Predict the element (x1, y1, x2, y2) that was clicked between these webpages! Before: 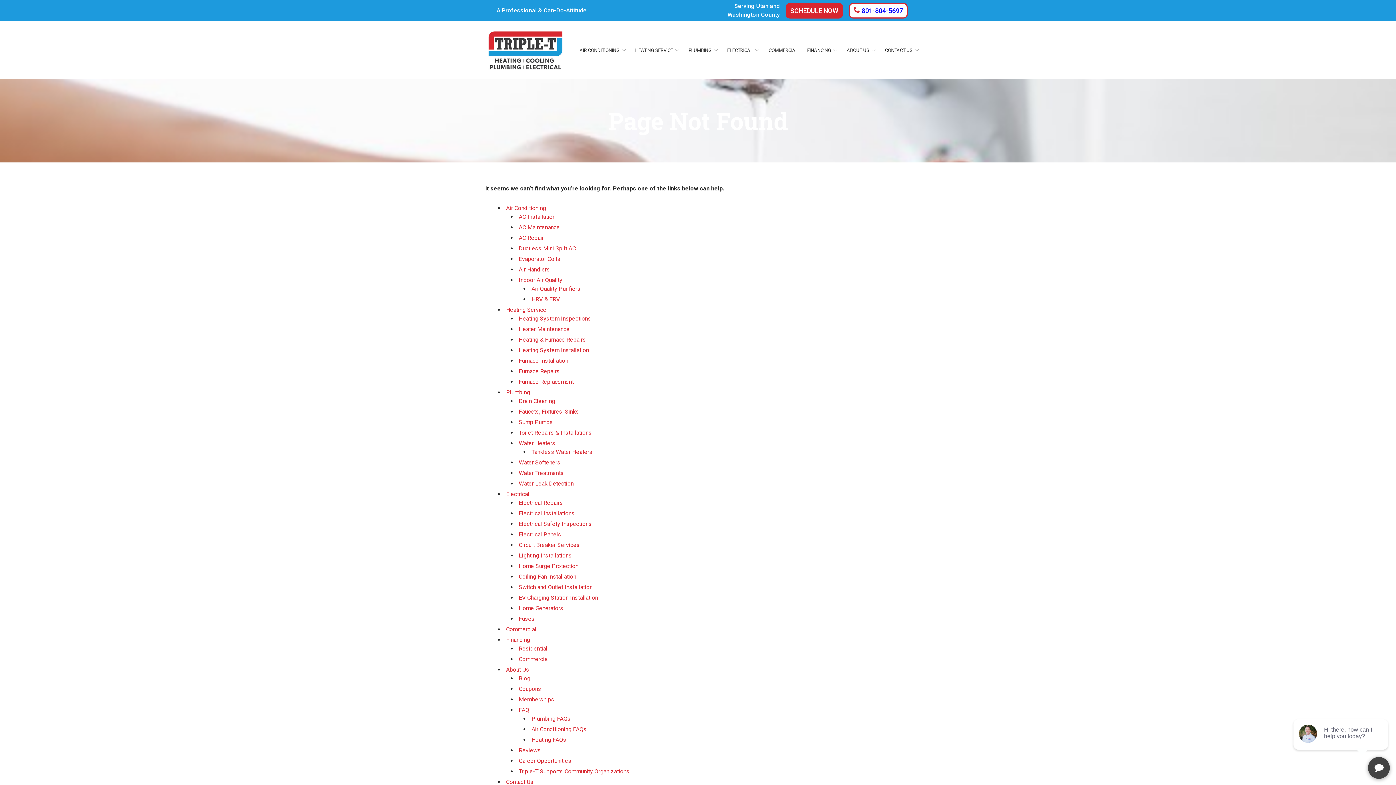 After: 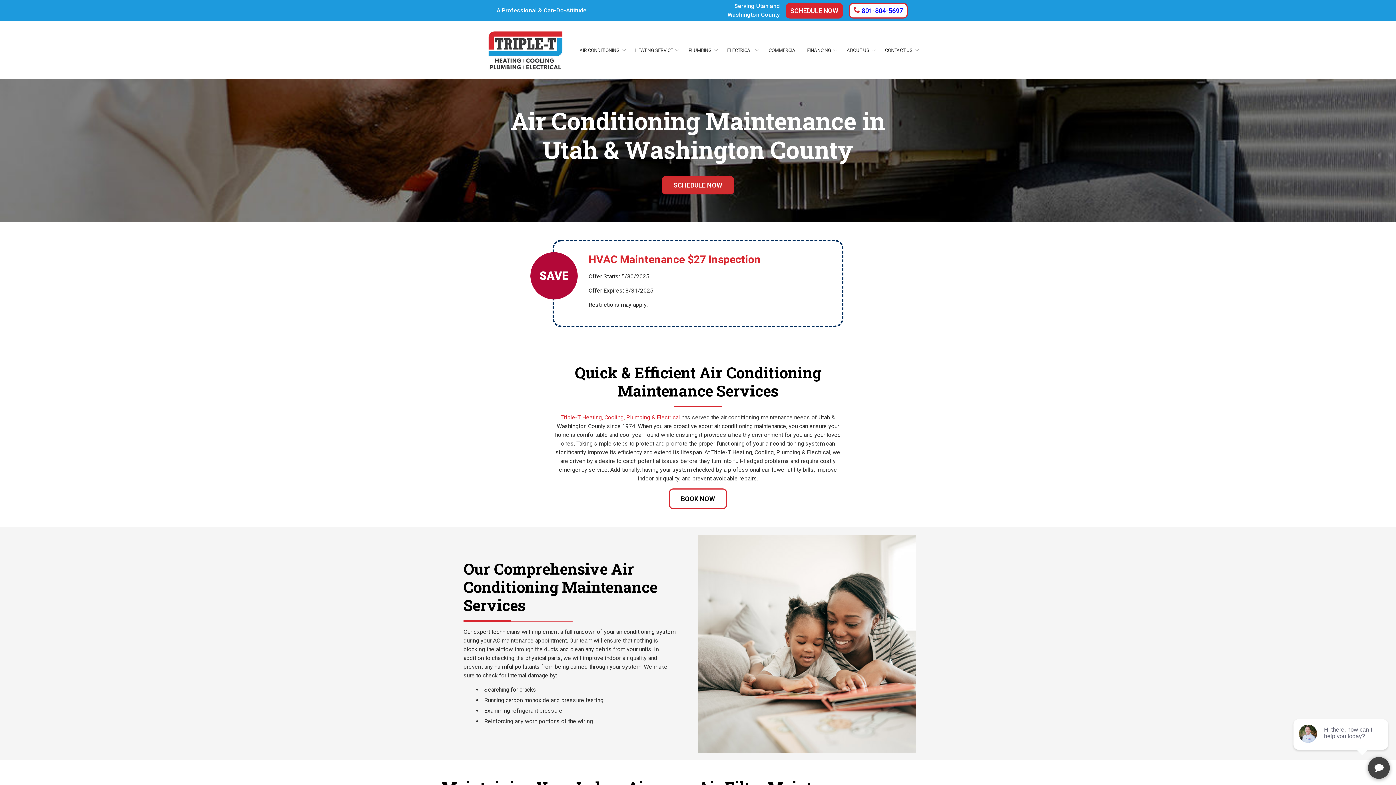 Action: label: AC Maintenance bbox: (518, 224, 560, 230)